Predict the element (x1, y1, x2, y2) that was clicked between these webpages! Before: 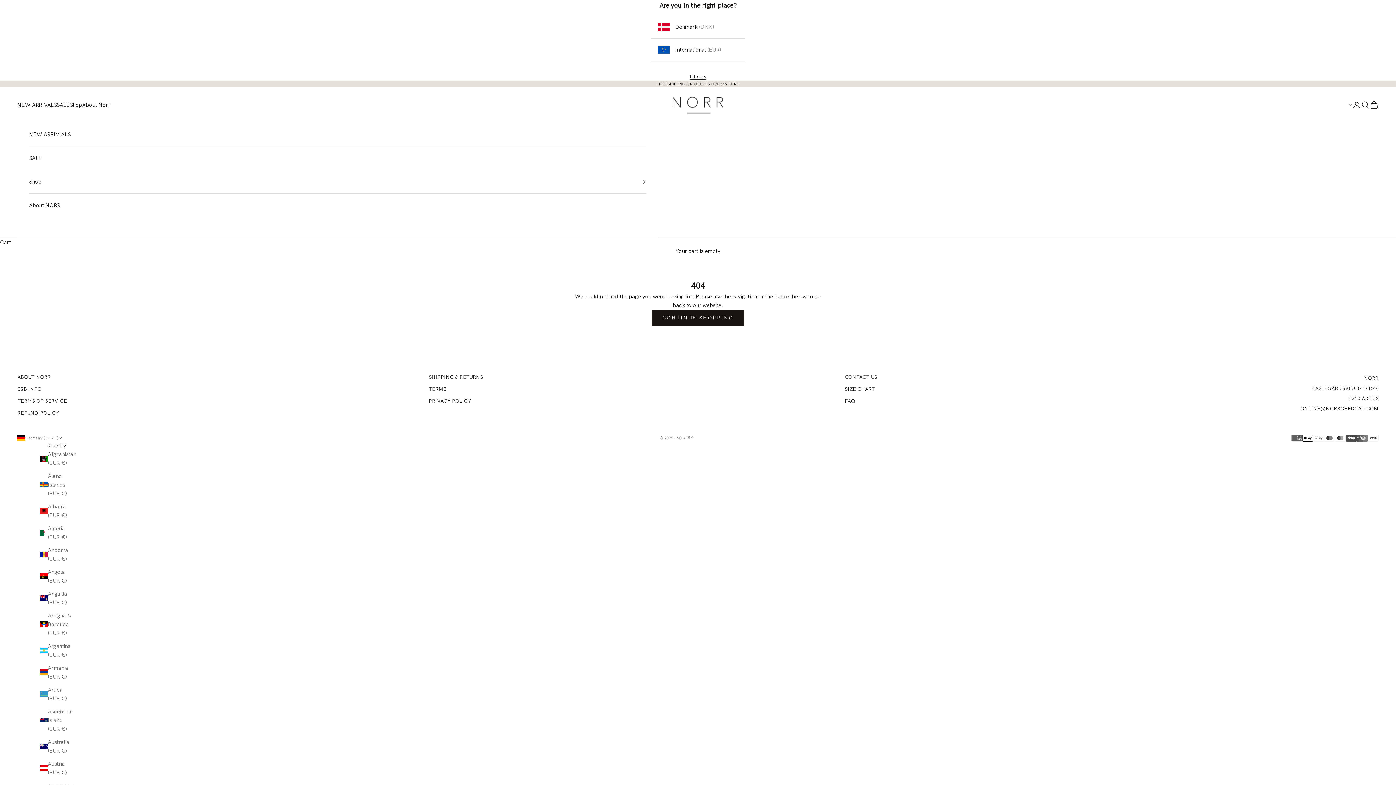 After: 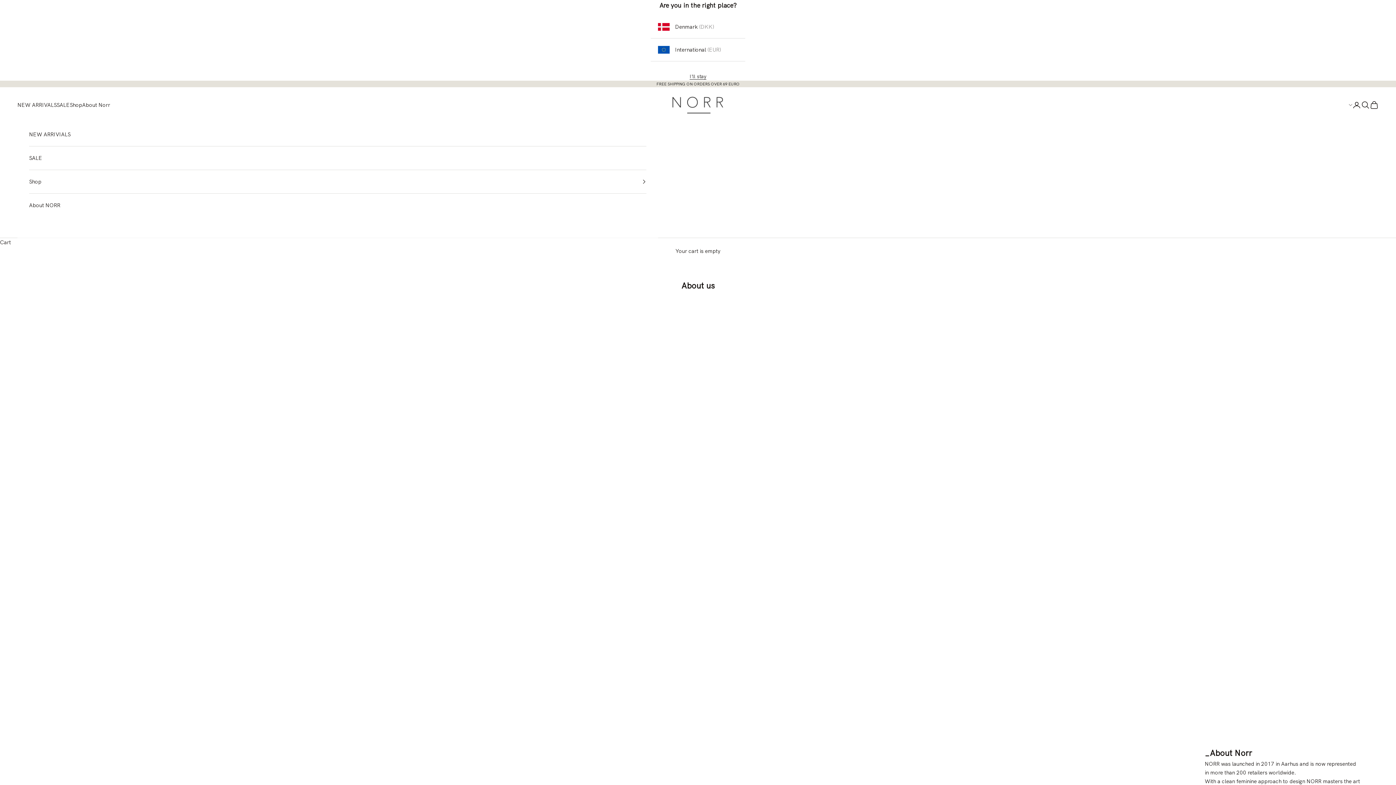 Action: label: ABOUT NORR bbox: (17, 373, 50, 380)